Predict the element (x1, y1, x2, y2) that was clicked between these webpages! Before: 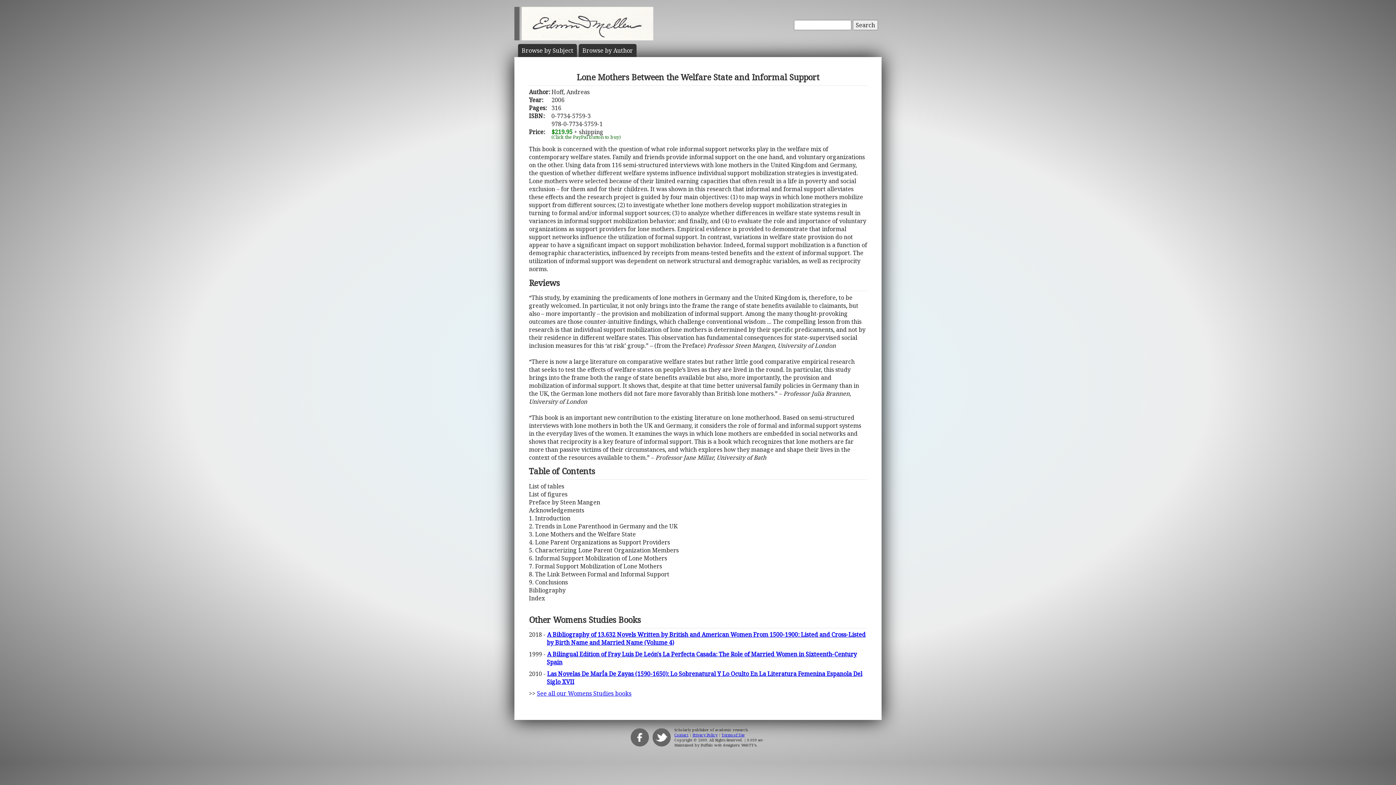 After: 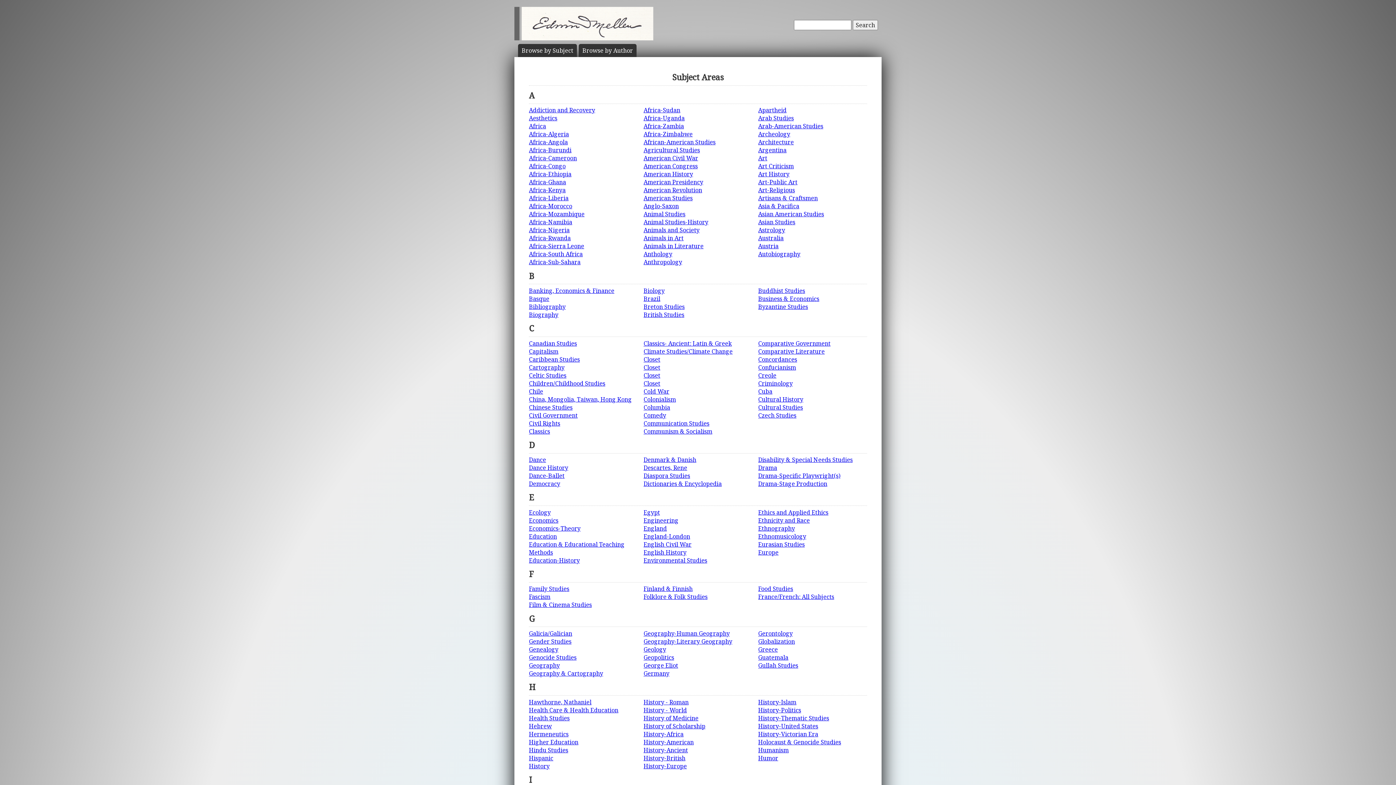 Action: label: Browse by Subject bbox: (521, 47, 573, 53)